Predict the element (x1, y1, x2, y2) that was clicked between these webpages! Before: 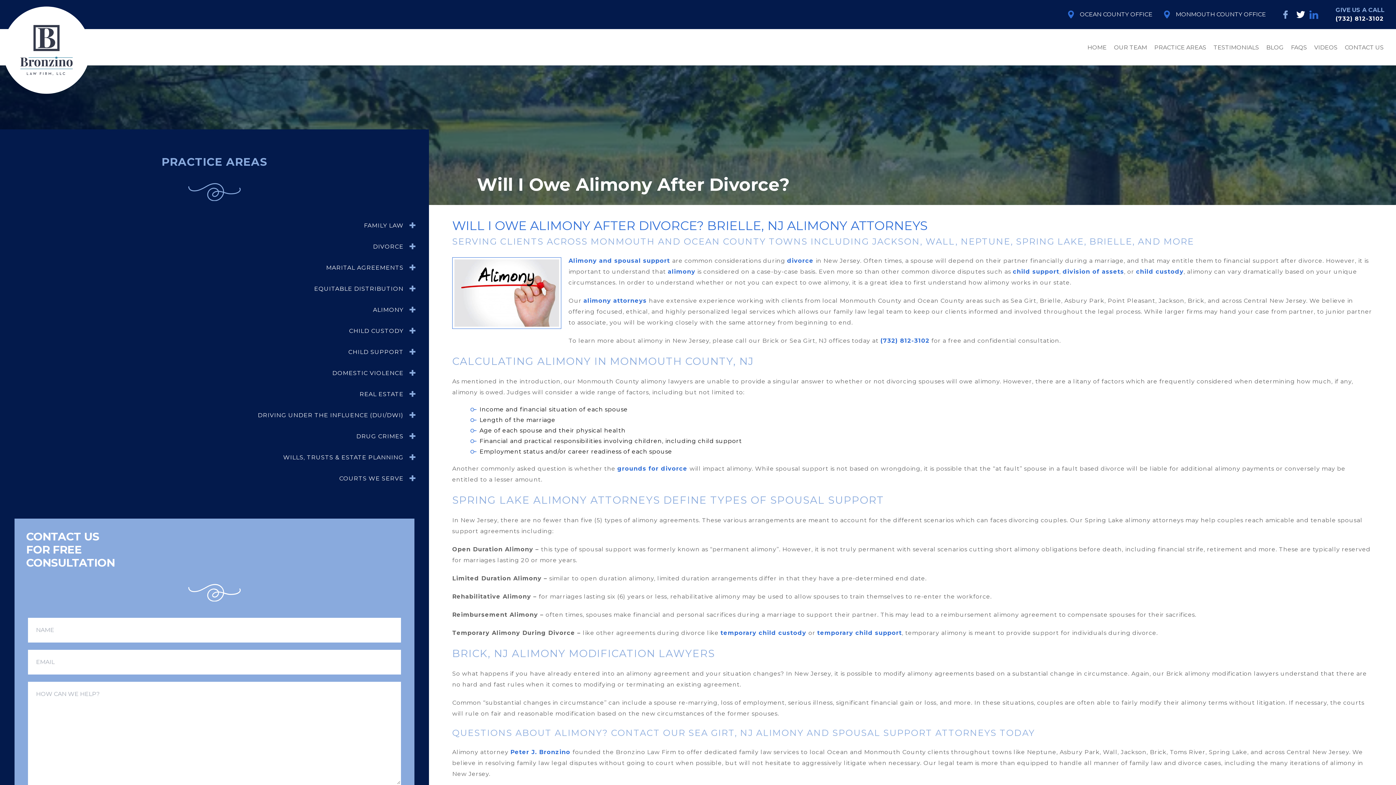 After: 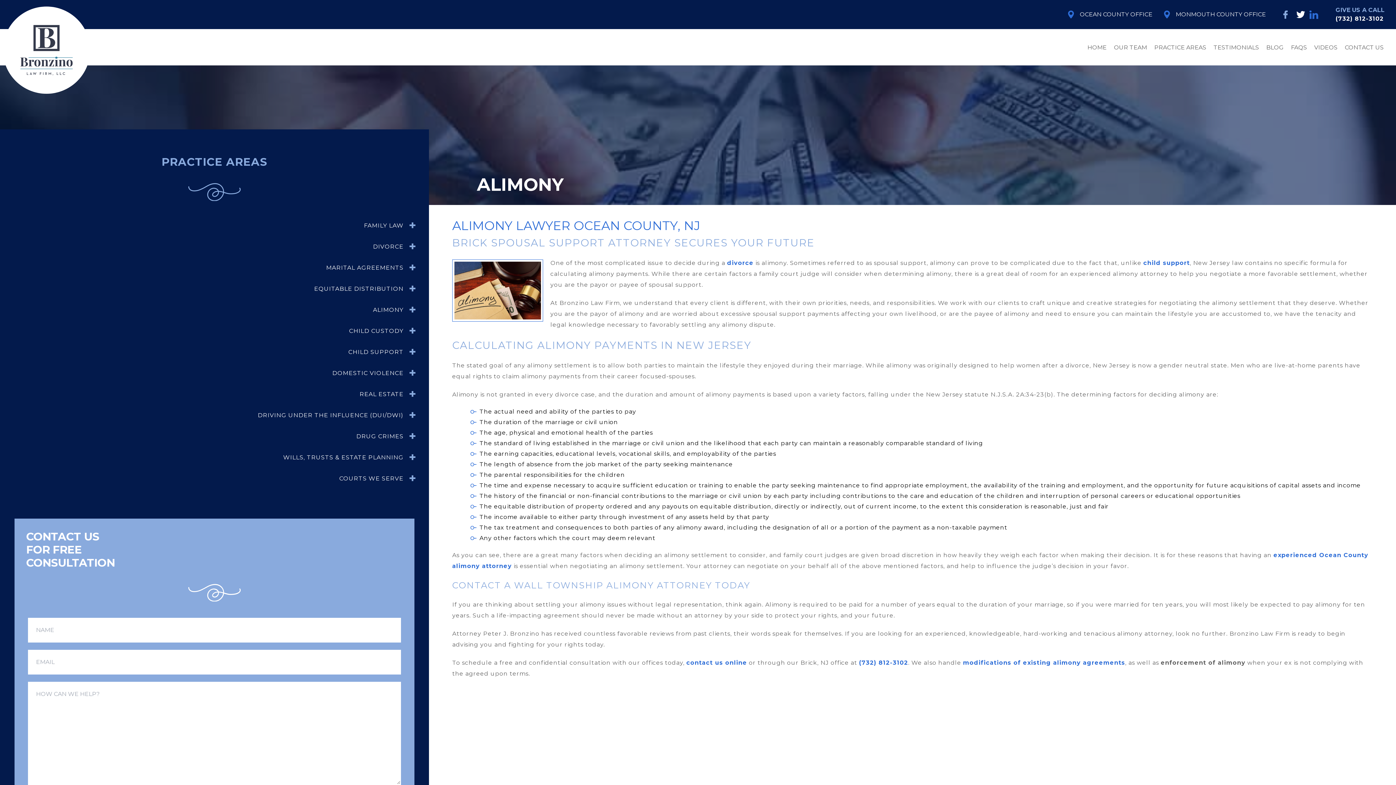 Action: label: Alimony and spousal support bbox: (568, 257, 670, 264)